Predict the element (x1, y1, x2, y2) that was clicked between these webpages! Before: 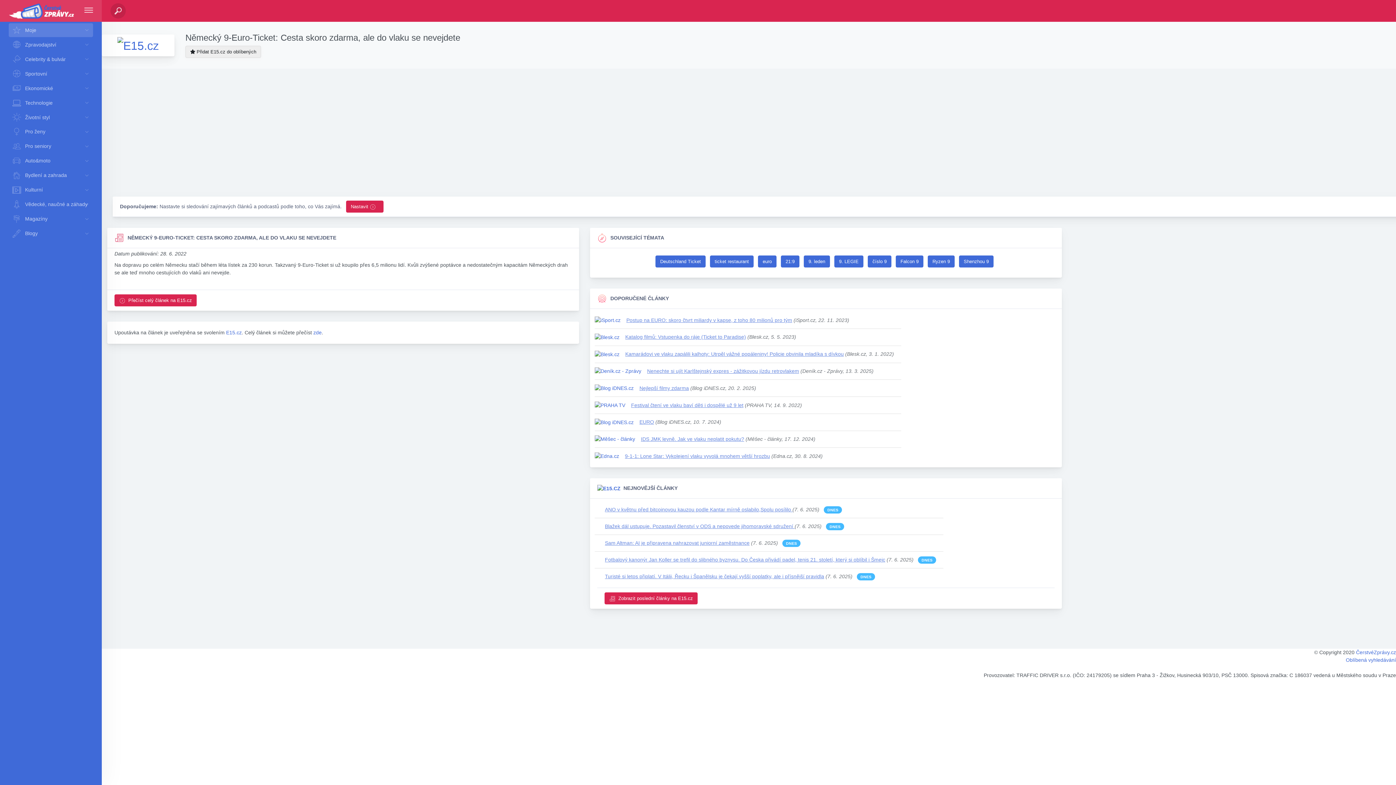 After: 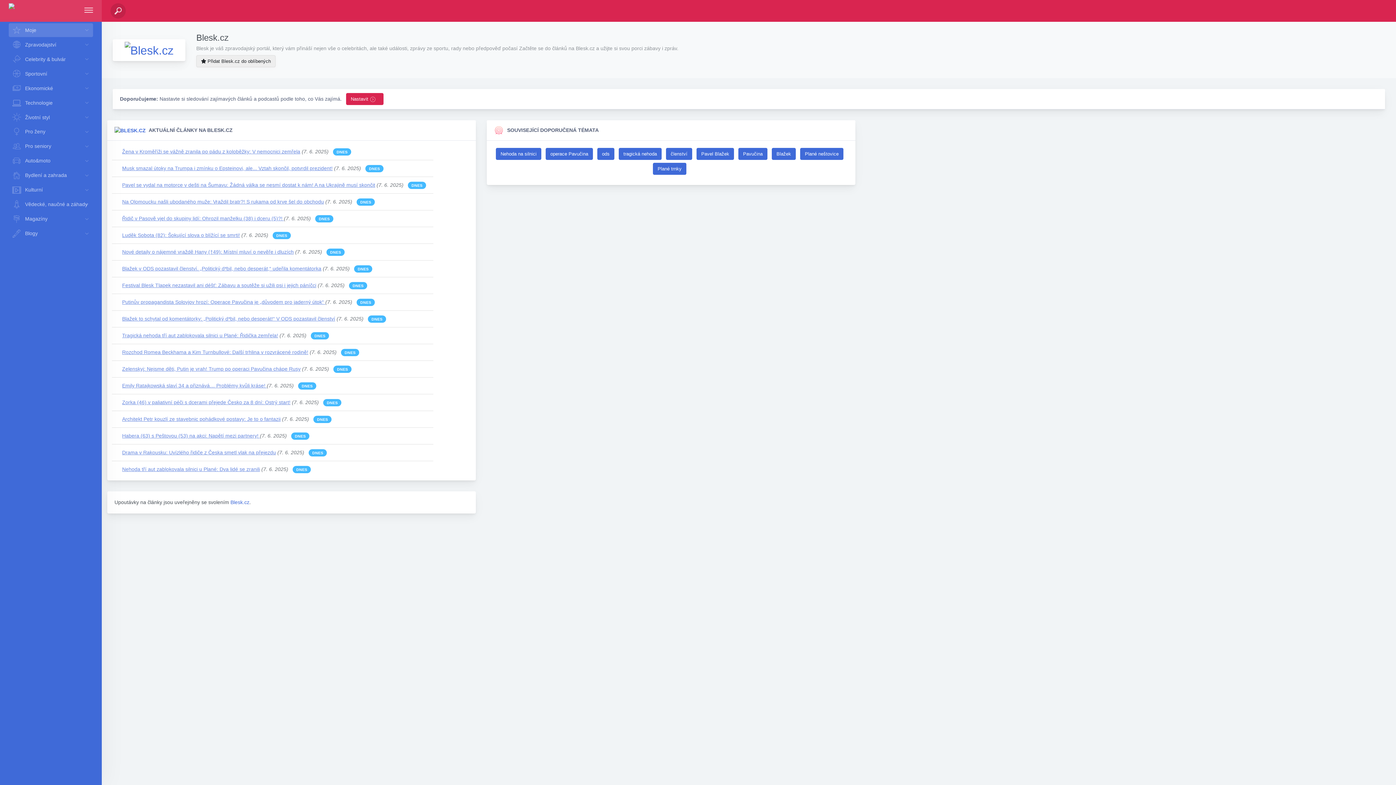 Action: bbox: (594, 351, 619, 357)